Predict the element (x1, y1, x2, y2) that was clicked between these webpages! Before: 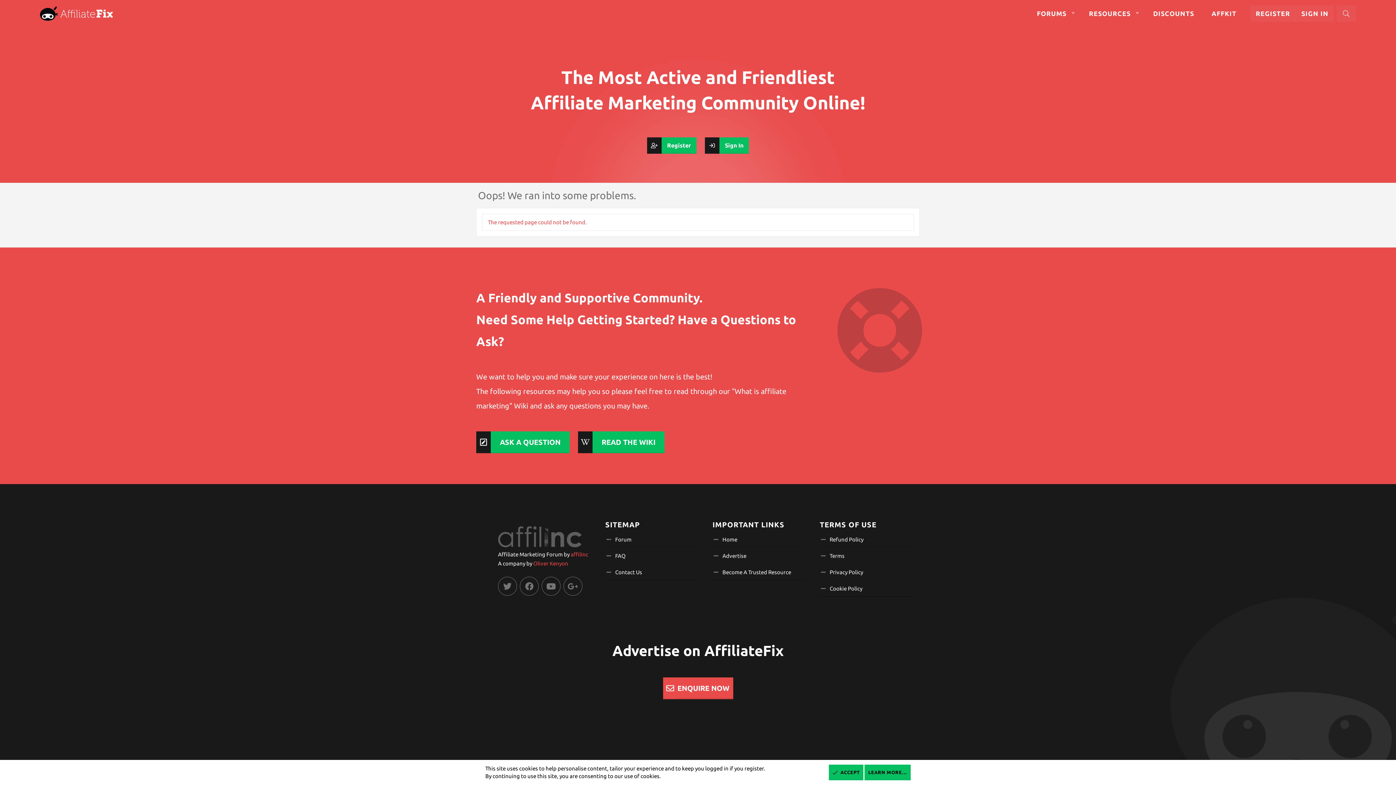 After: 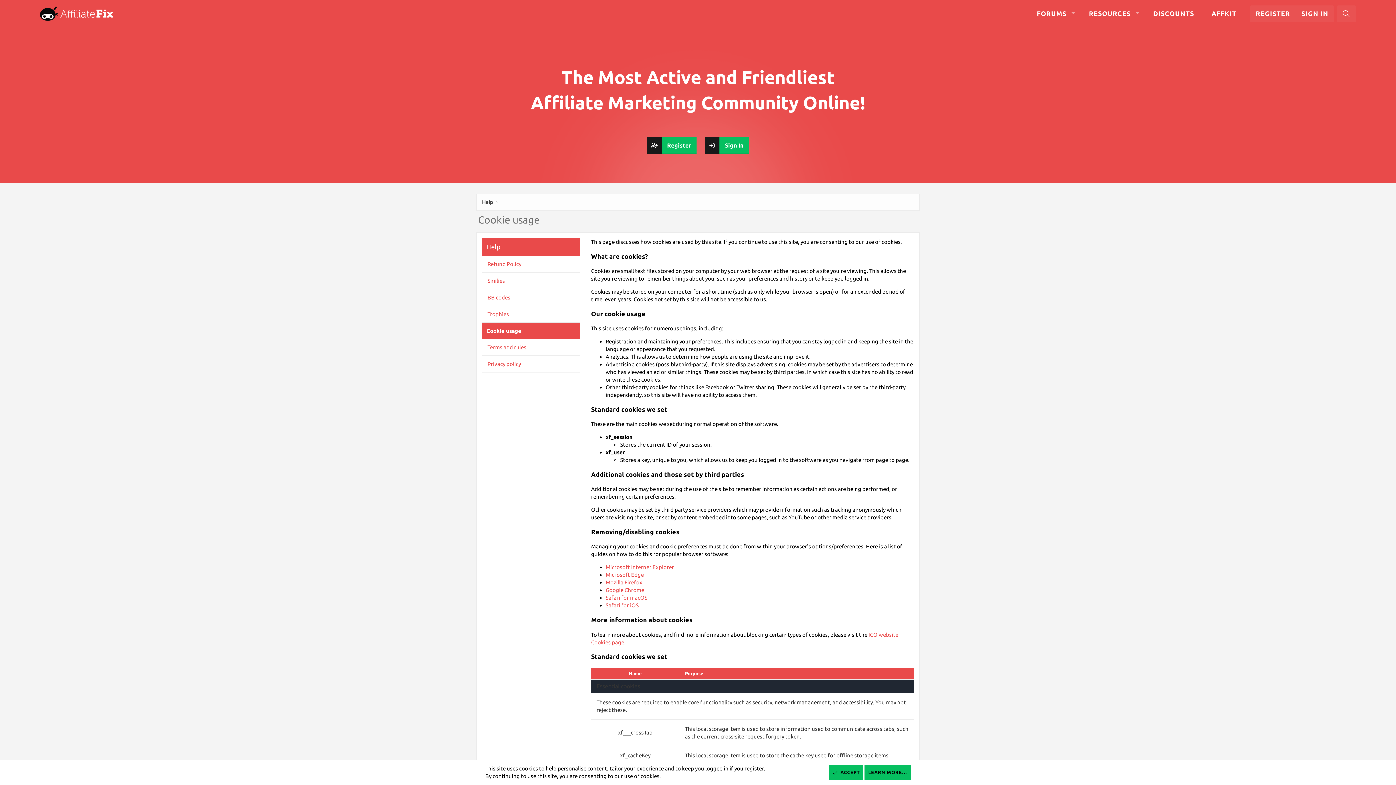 Action: bbox: (864, 765, 910, 780) label: LEARN MORE…